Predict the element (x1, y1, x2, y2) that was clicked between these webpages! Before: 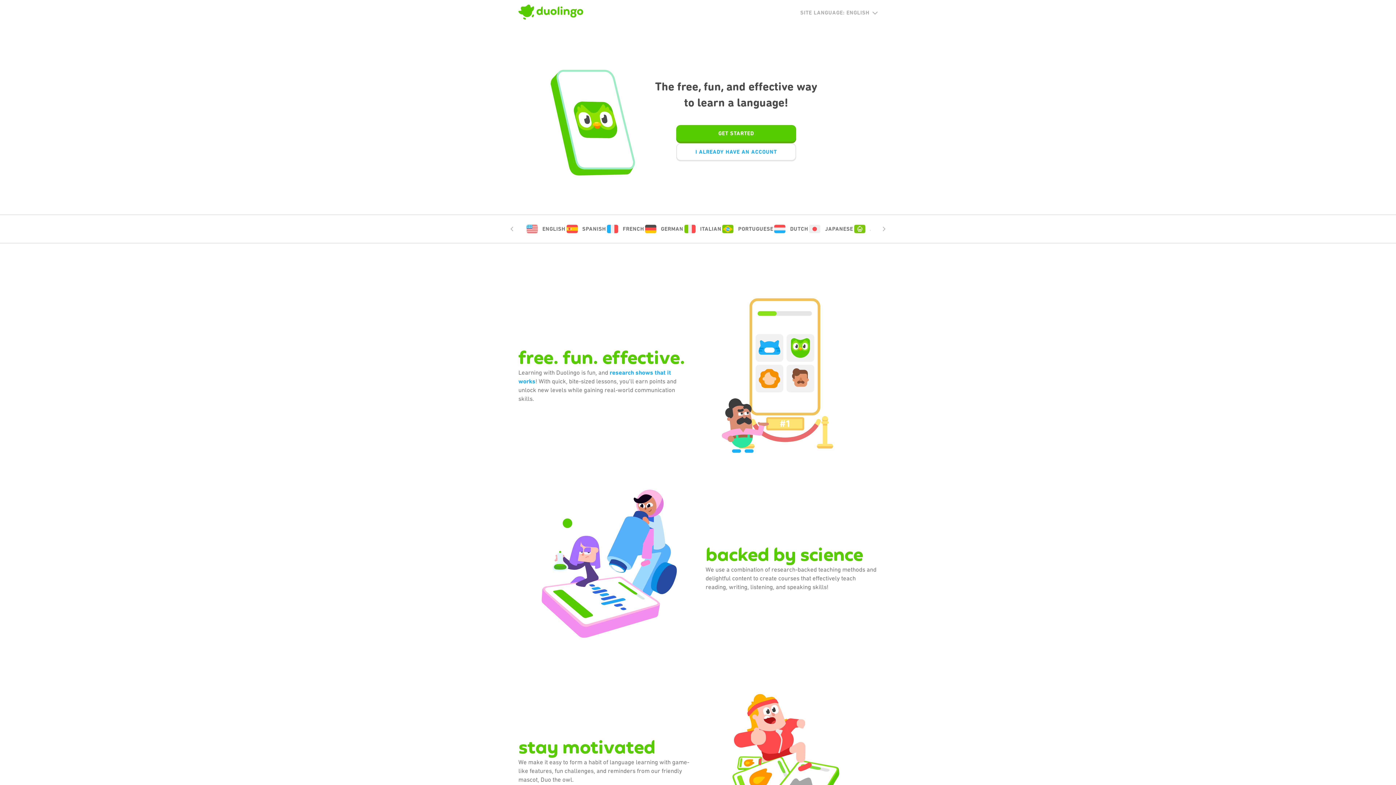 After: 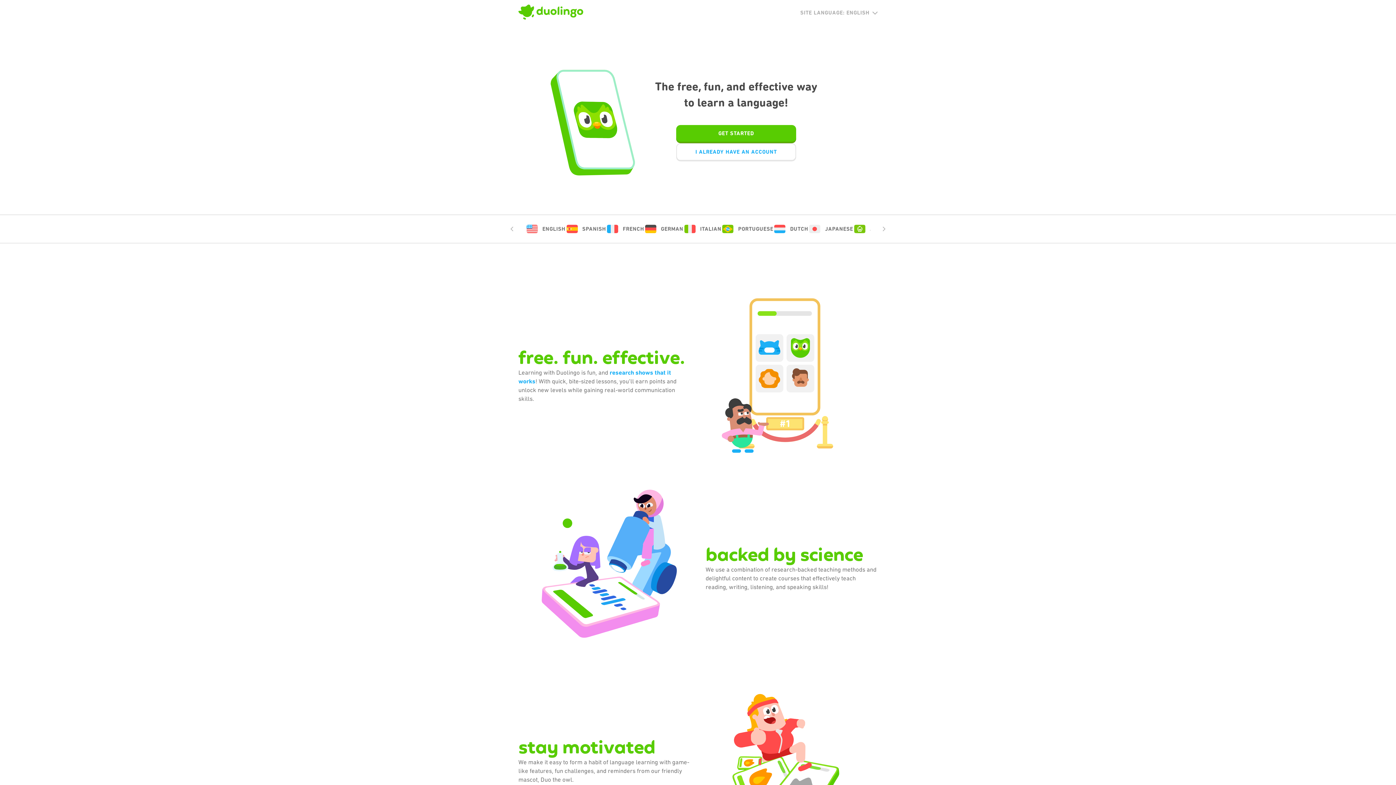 Action: bbox: (518, 4, 583, 21)